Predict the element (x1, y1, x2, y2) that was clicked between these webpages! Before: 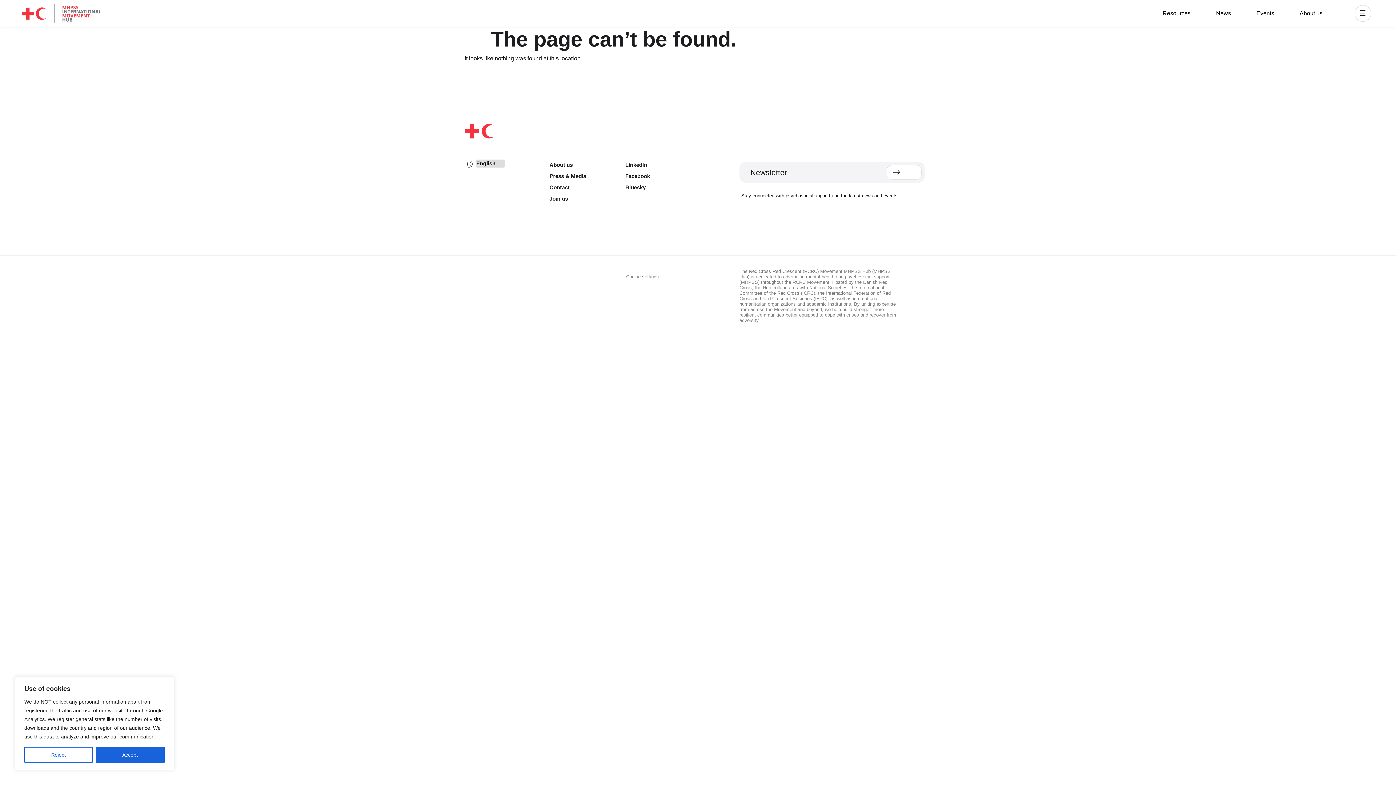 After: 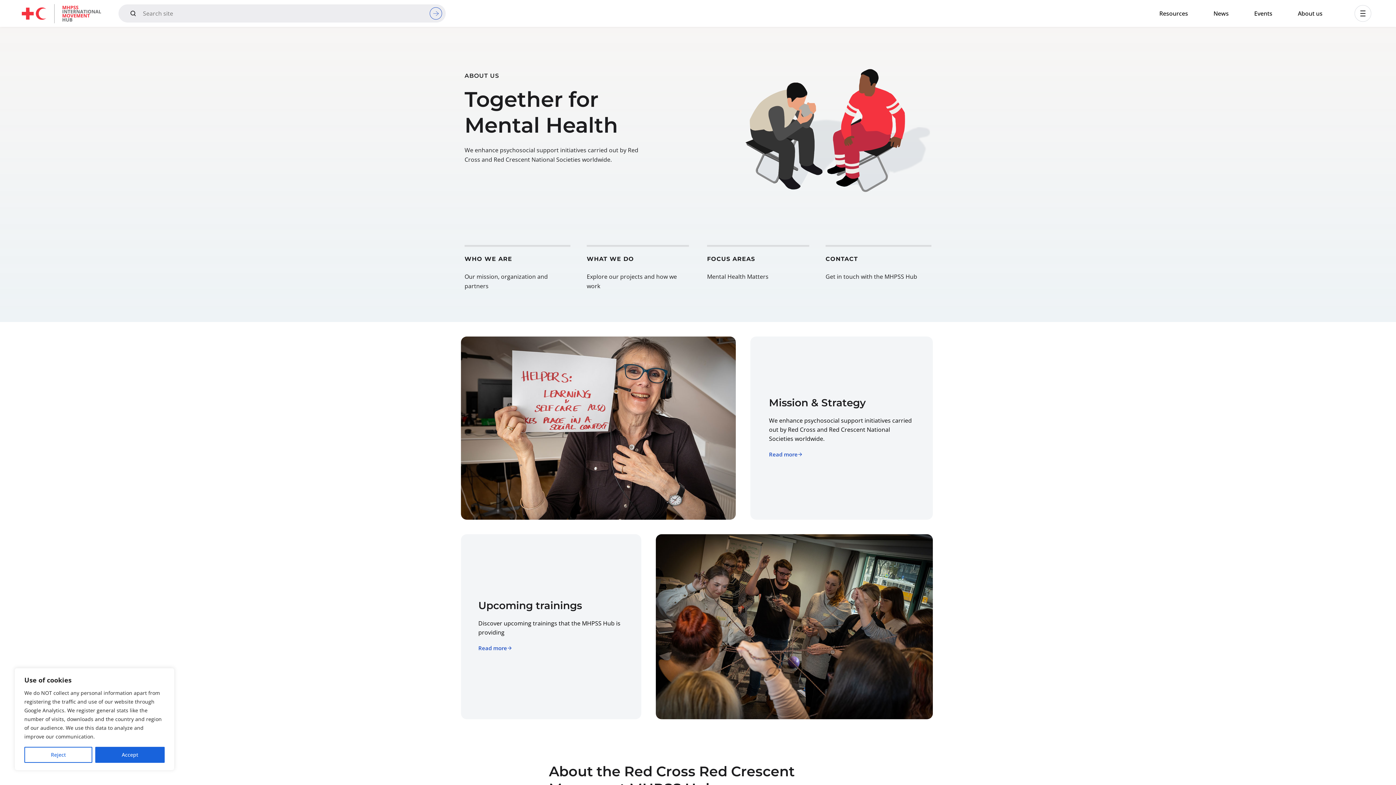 Action: bbox: (1289, 7, 1333, 19) label: About us